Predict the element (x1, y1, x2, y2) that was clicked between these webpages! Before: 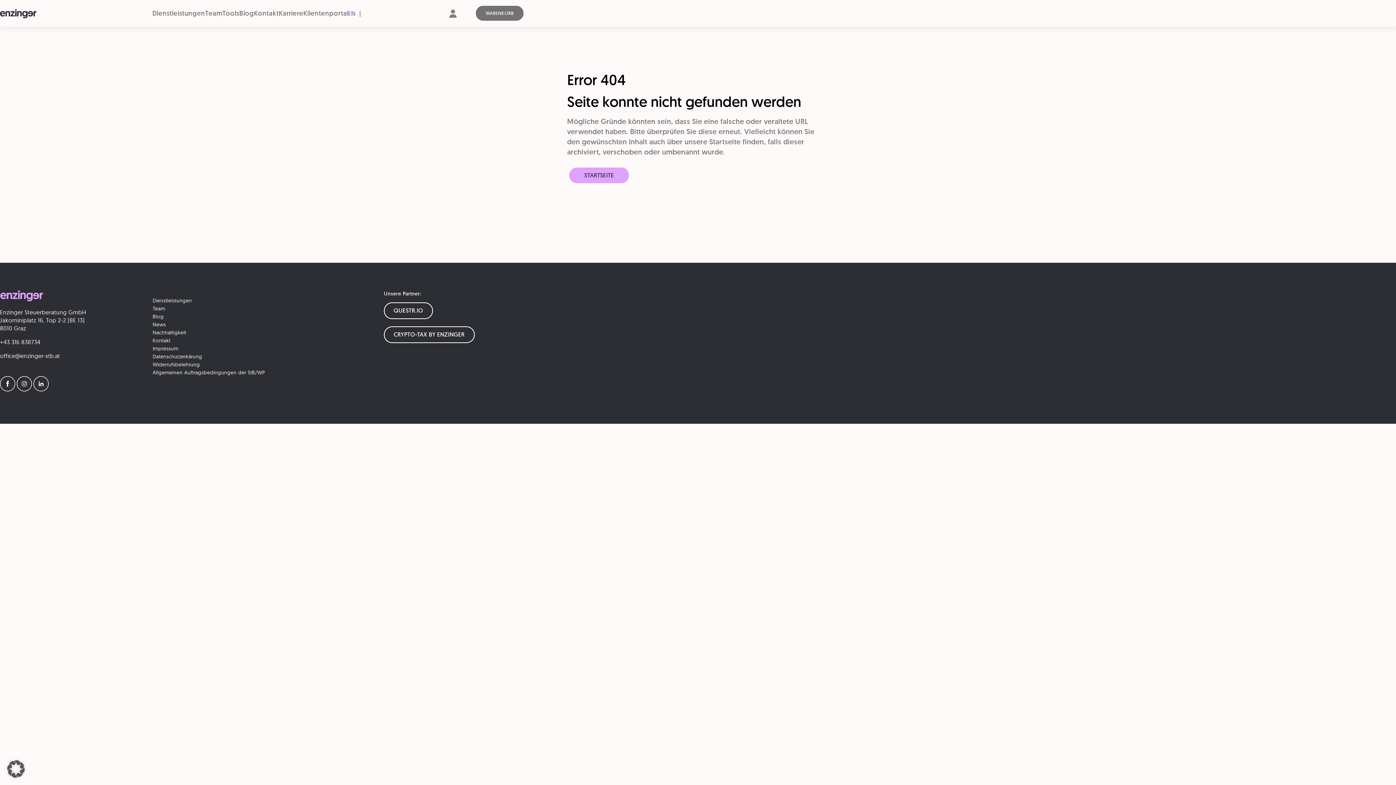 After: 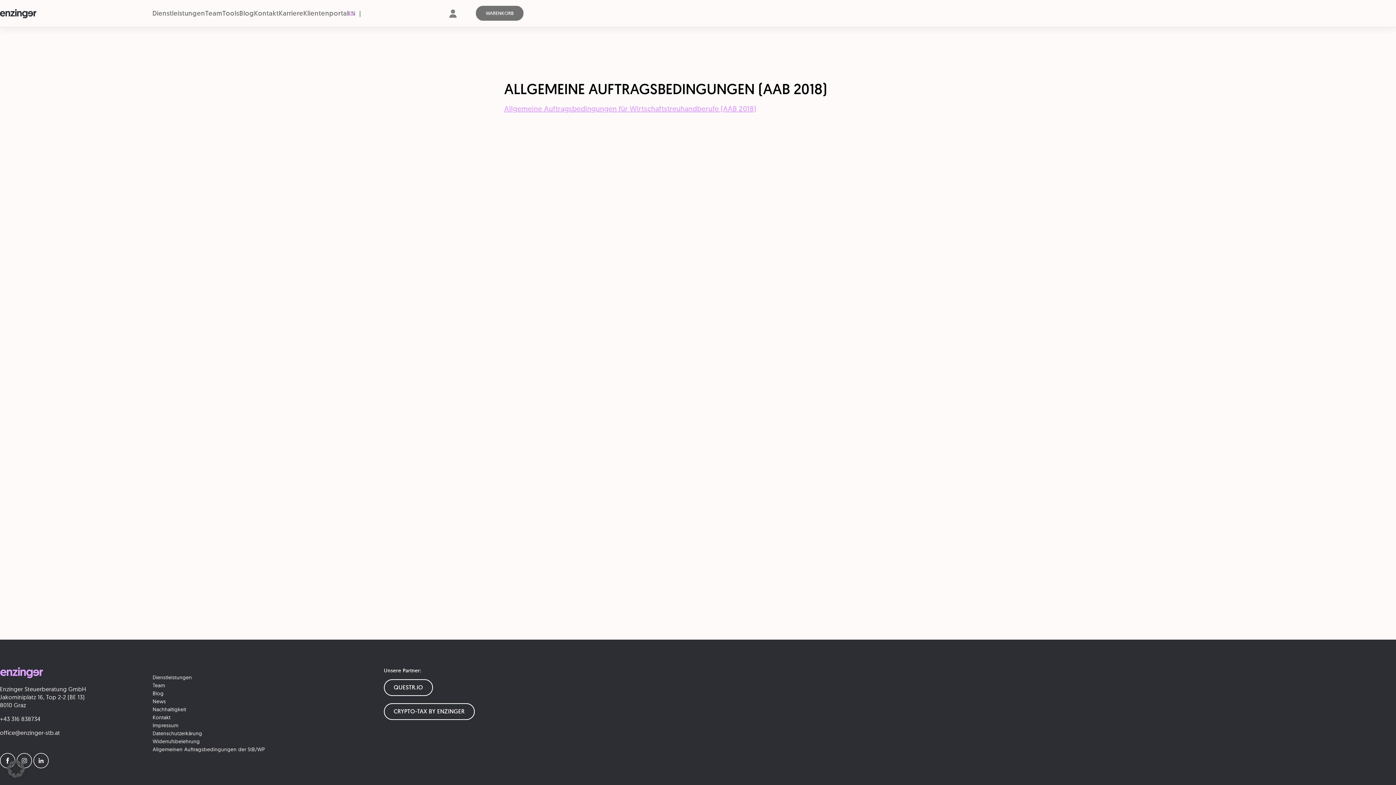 Action: bbox: (152, 369, 264, 376) label: Allgemeinen Auftragsbedingungen der StB/WP